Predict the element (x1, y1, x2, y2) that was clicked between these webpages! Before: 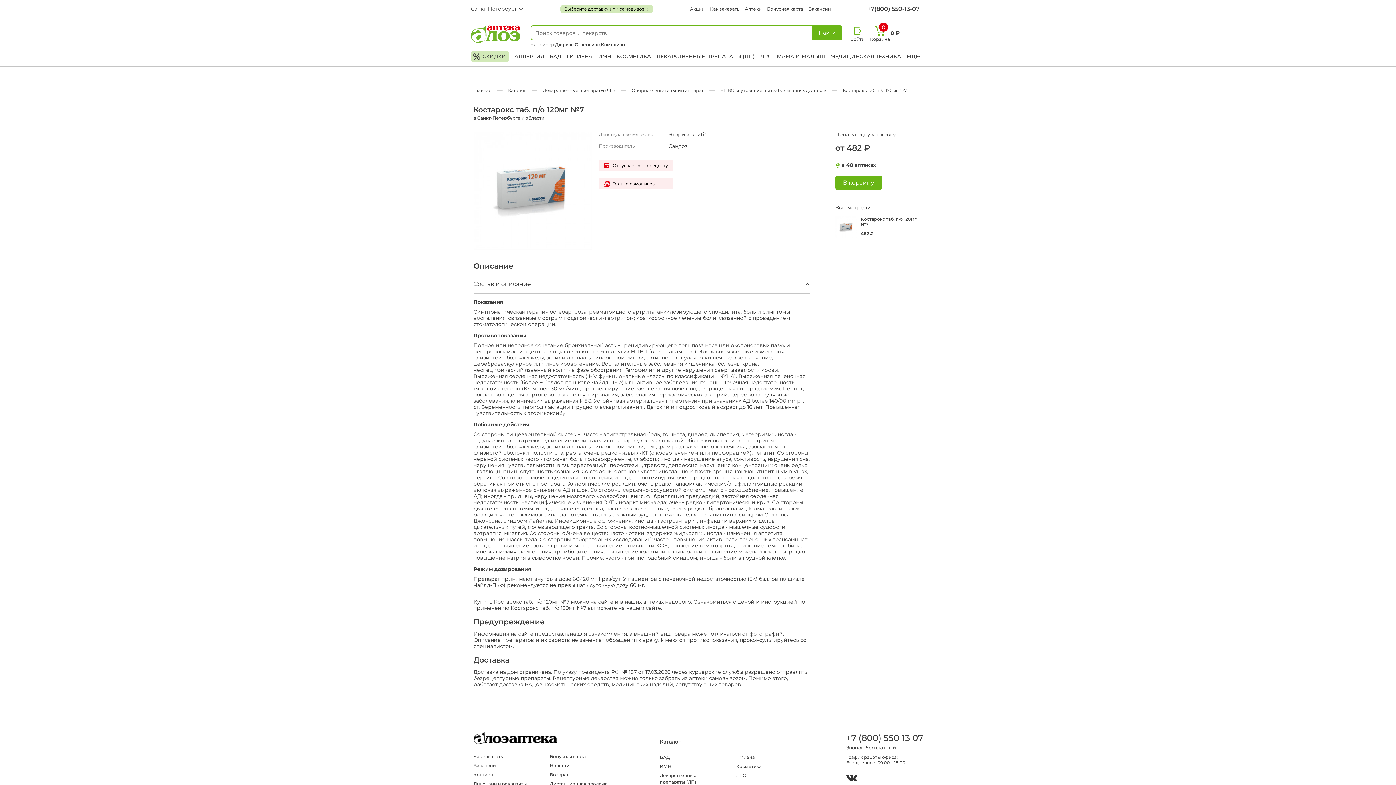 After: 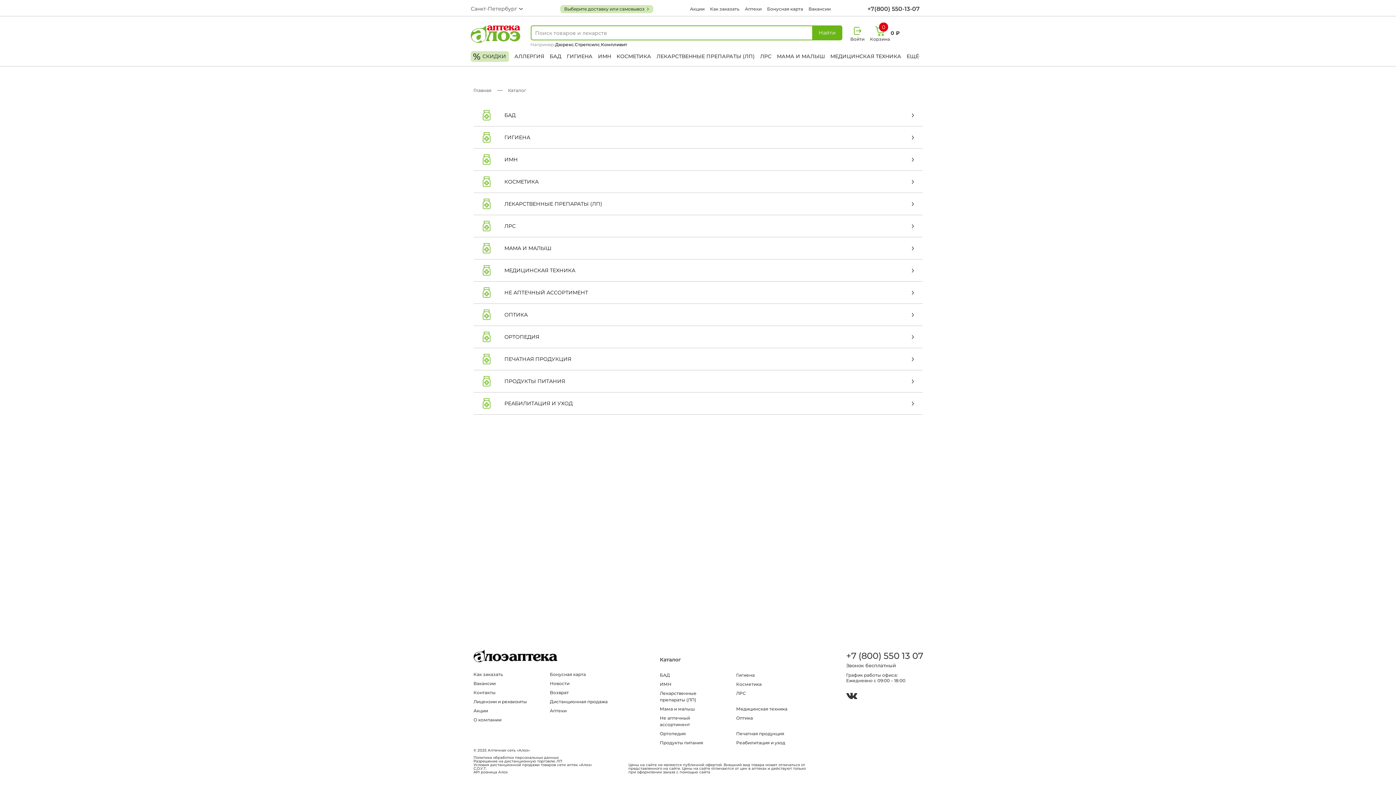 Action: bbox: (508, 87, 526, 93) label: Каталог